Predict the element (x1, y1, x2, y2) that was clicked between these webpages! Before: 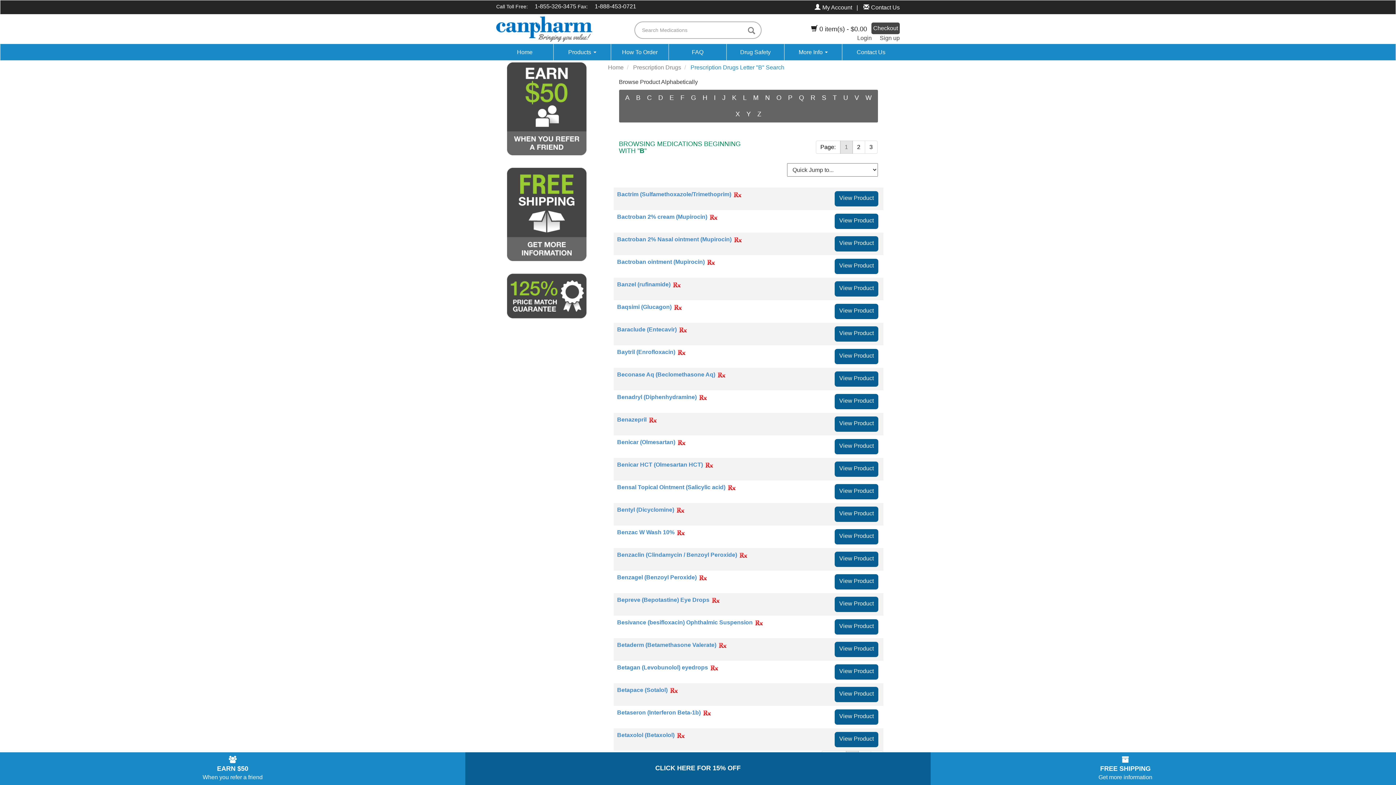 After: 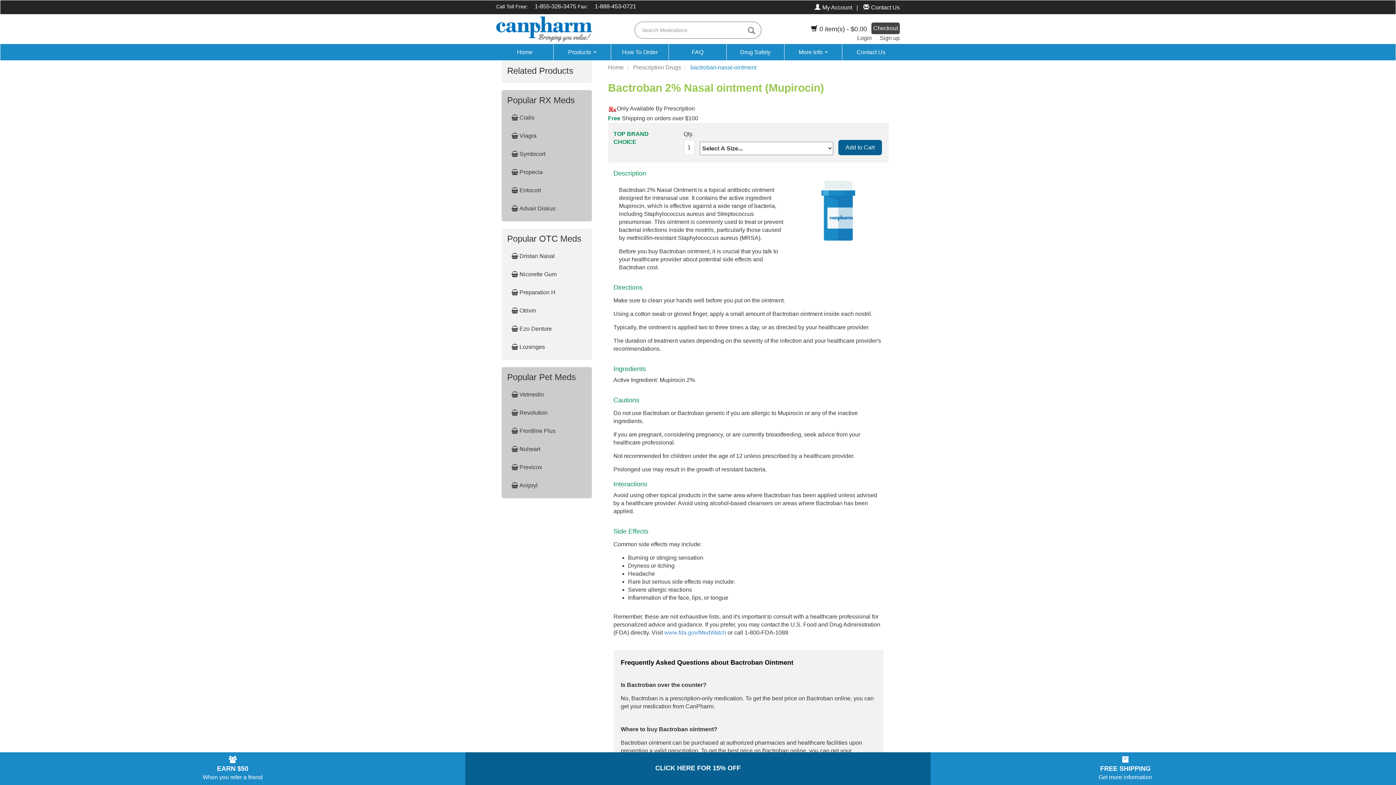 Action: label: Bactroban 2% Nasal ointment (Mupirocin) bbox: (617, 236, 731, 243)